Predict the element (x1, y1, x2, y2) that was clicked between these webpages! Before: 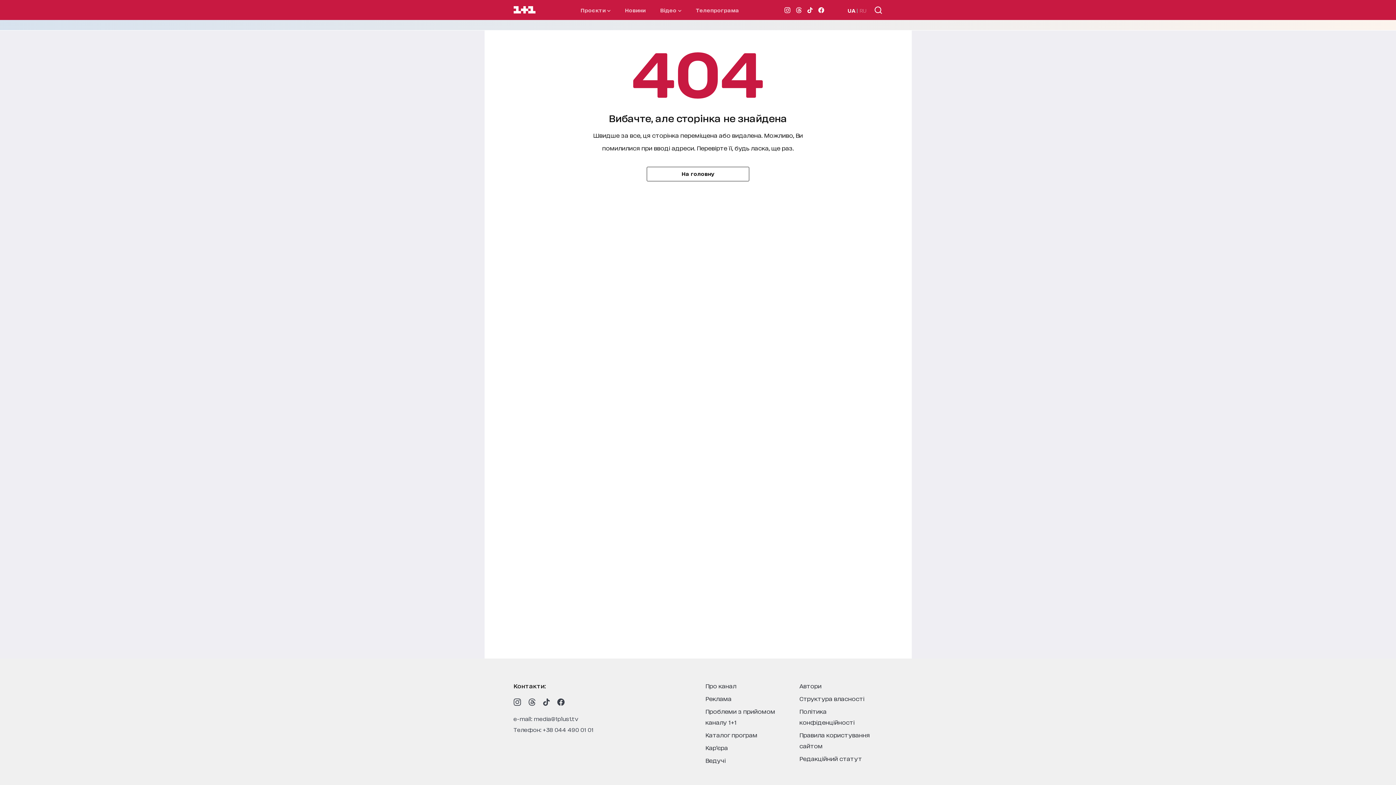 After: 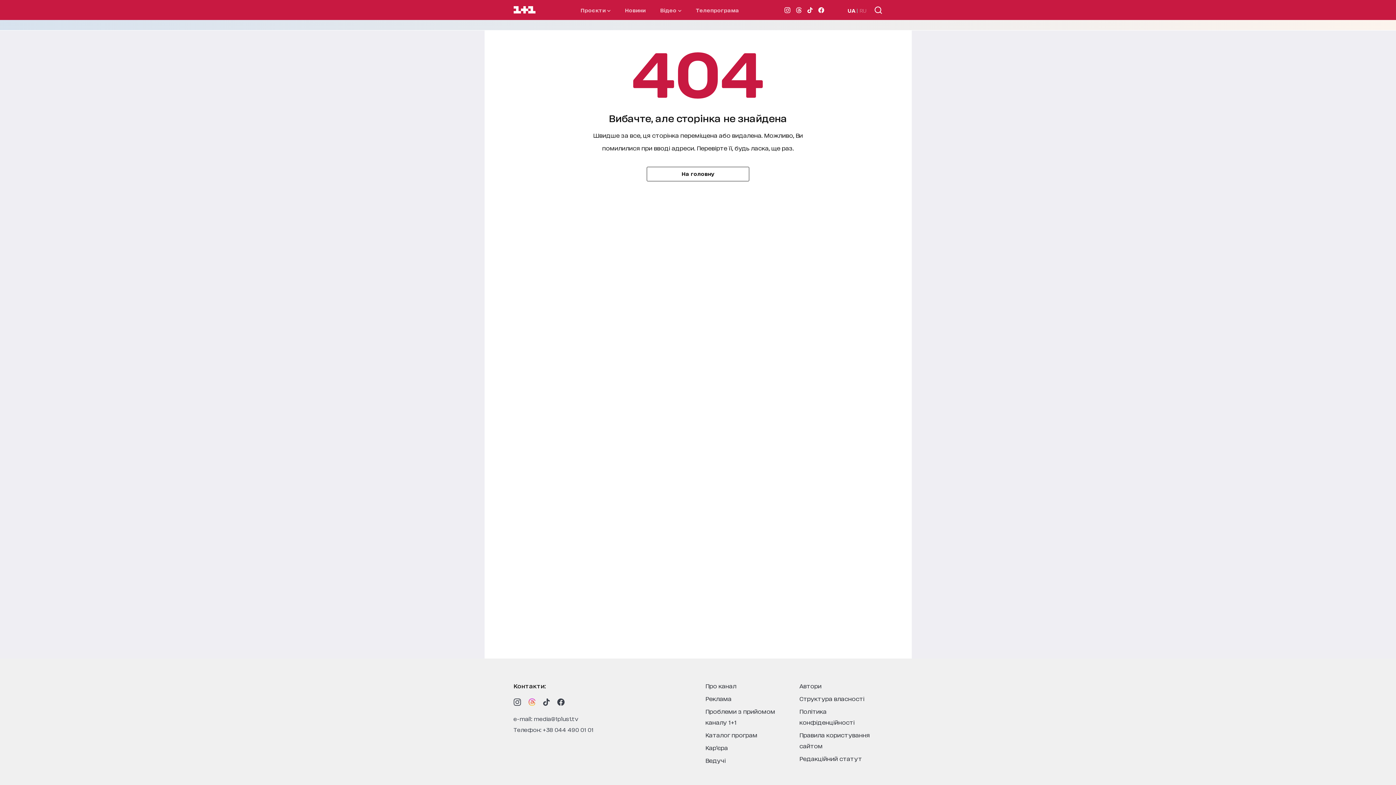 Action: label: 1plus1 threads bbox: (528, 698, 535, 706)